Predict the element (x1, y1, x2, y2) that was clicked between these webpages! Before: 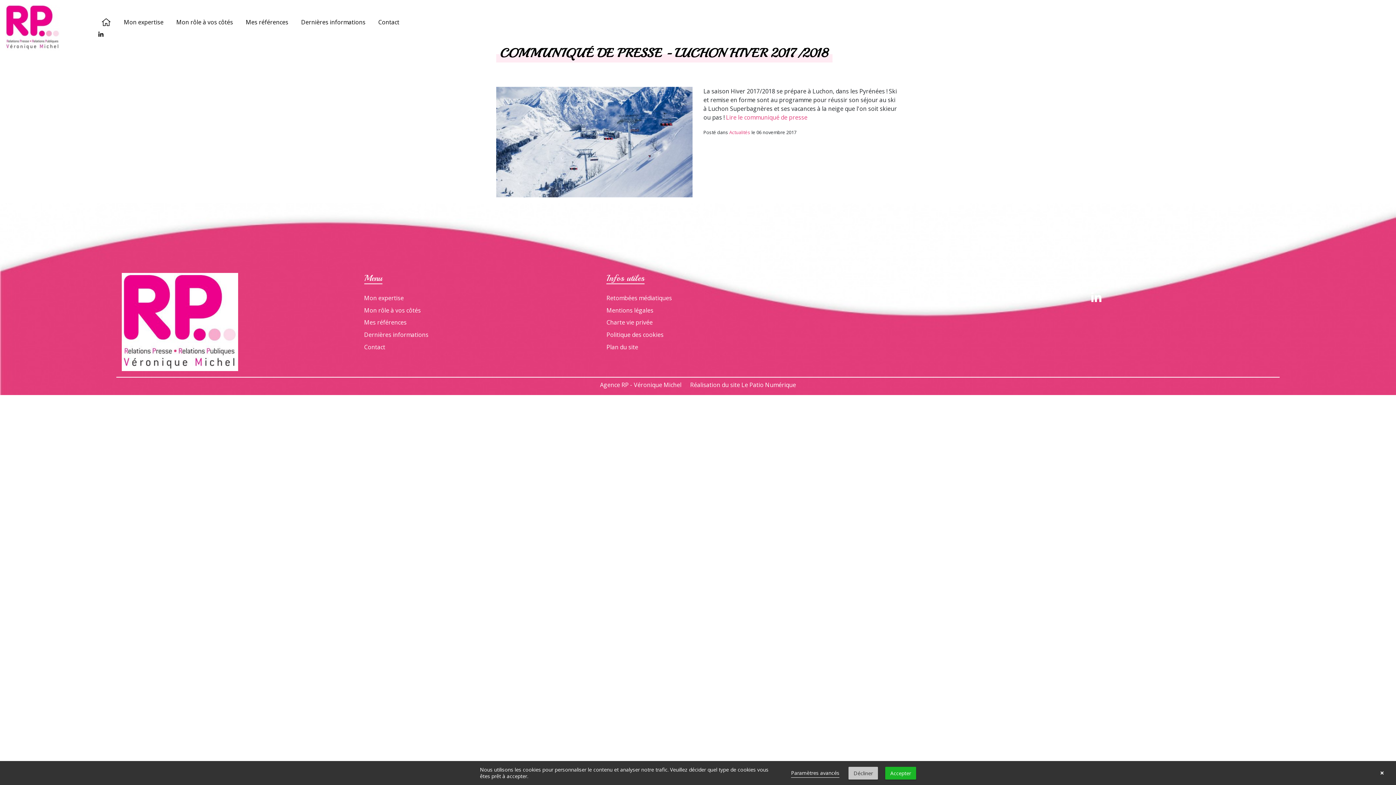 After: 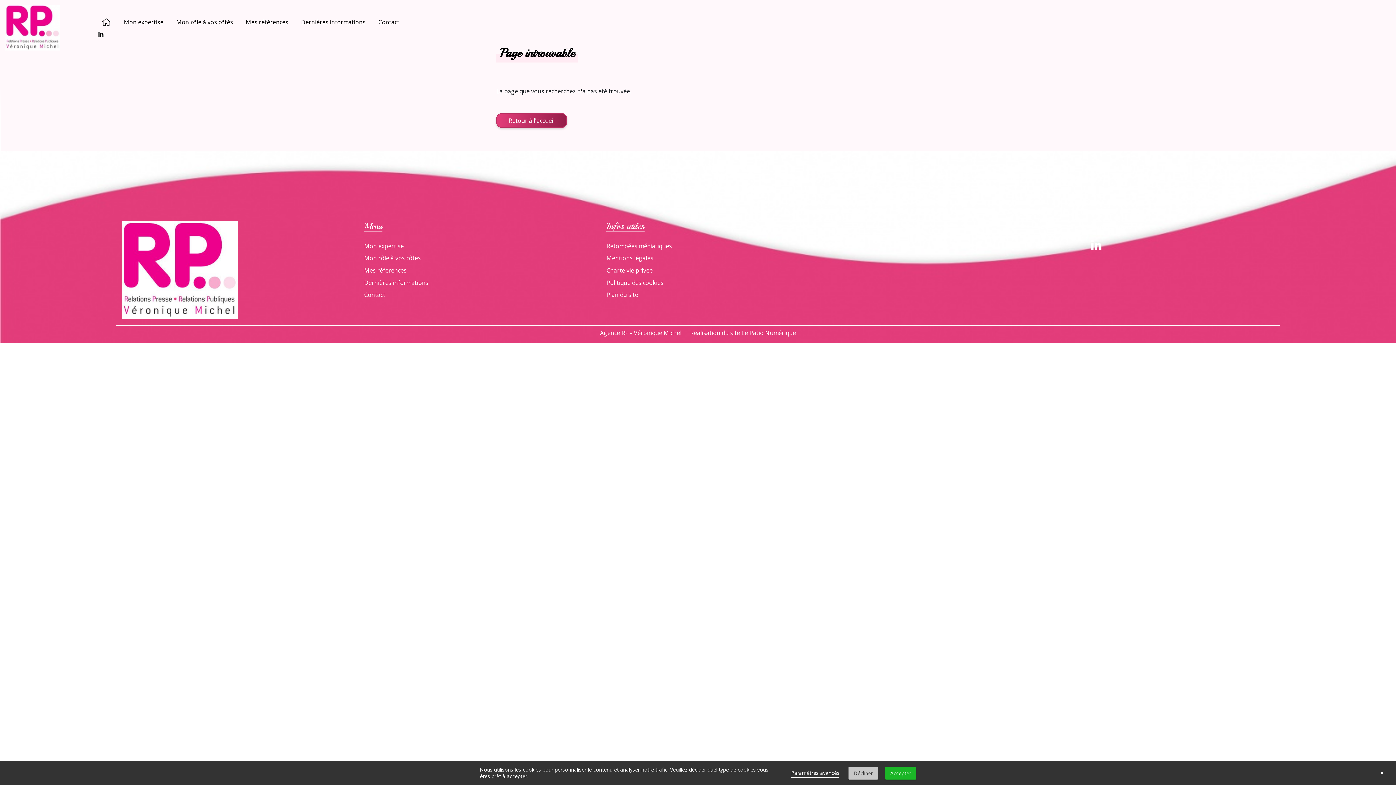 Action: bbox: (726, 113, 807, 121) label: Lire le communiqué de presse